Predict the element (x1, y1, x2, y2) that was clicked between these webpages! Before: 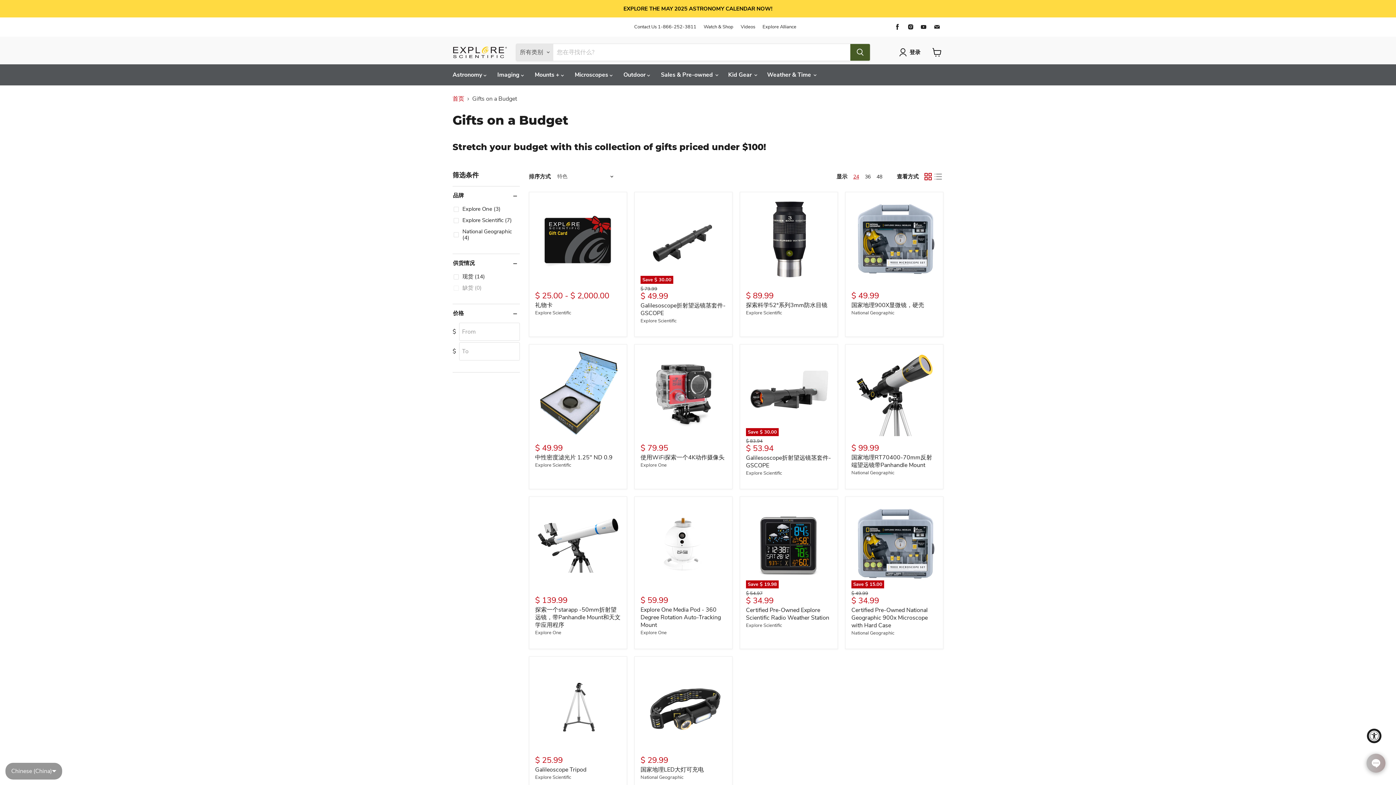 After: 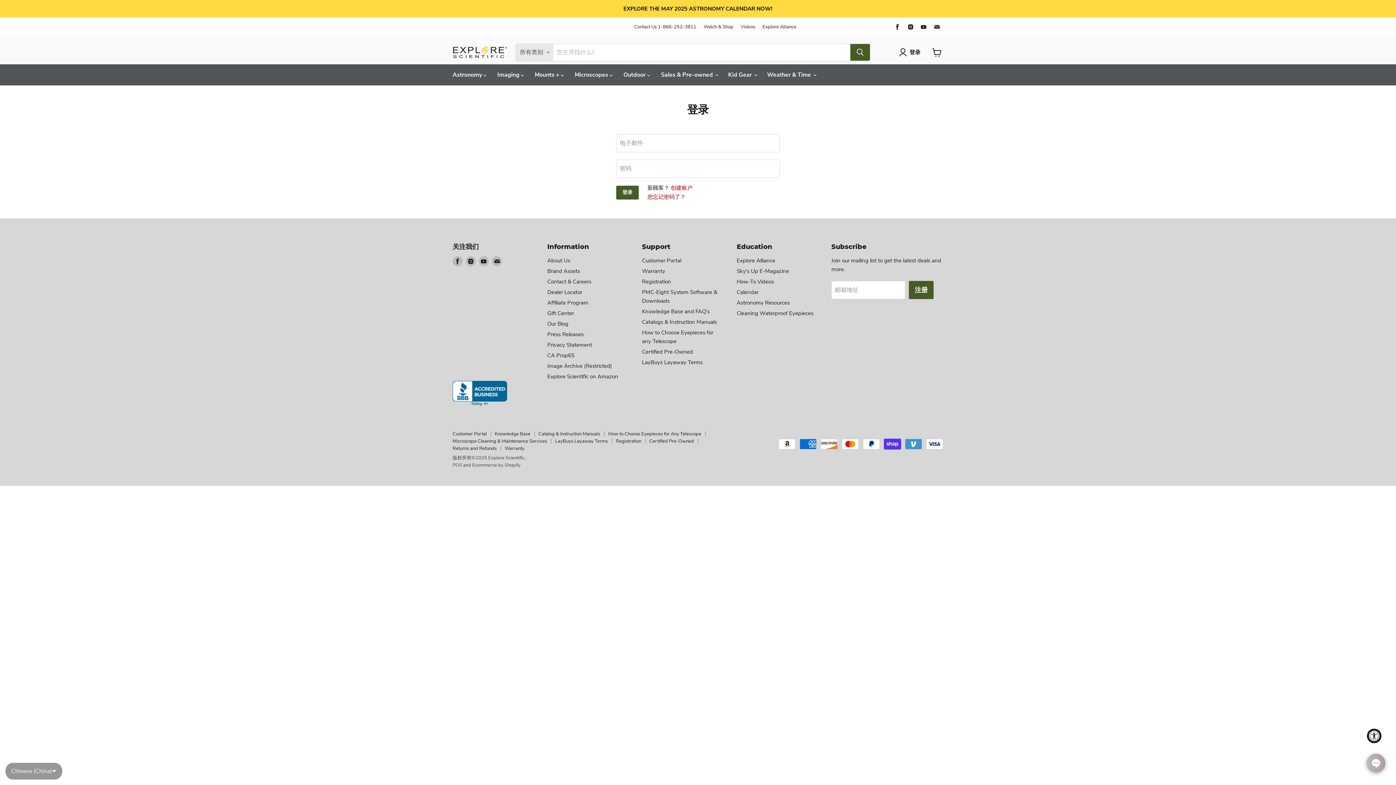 Action: bbox: (906, 48, 923, 56) label: 登录